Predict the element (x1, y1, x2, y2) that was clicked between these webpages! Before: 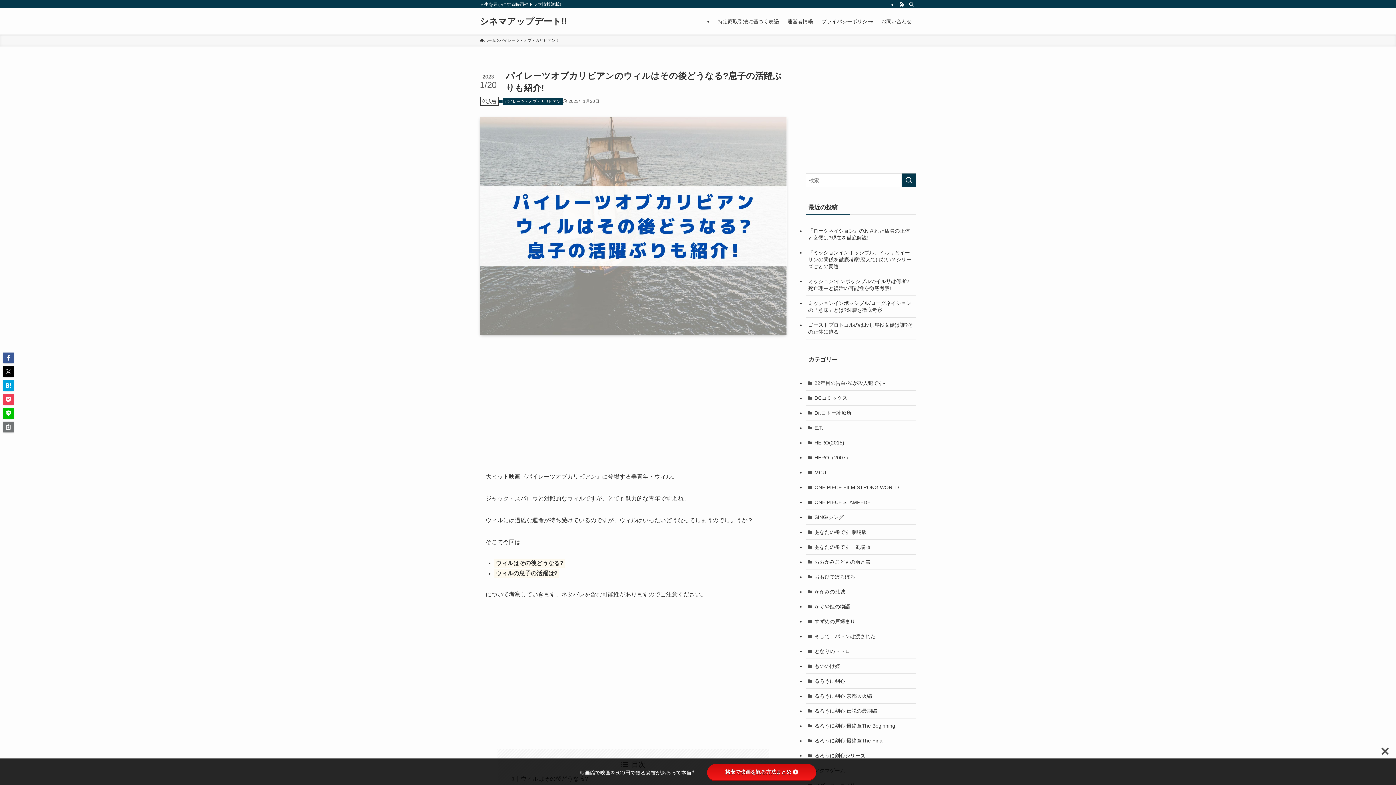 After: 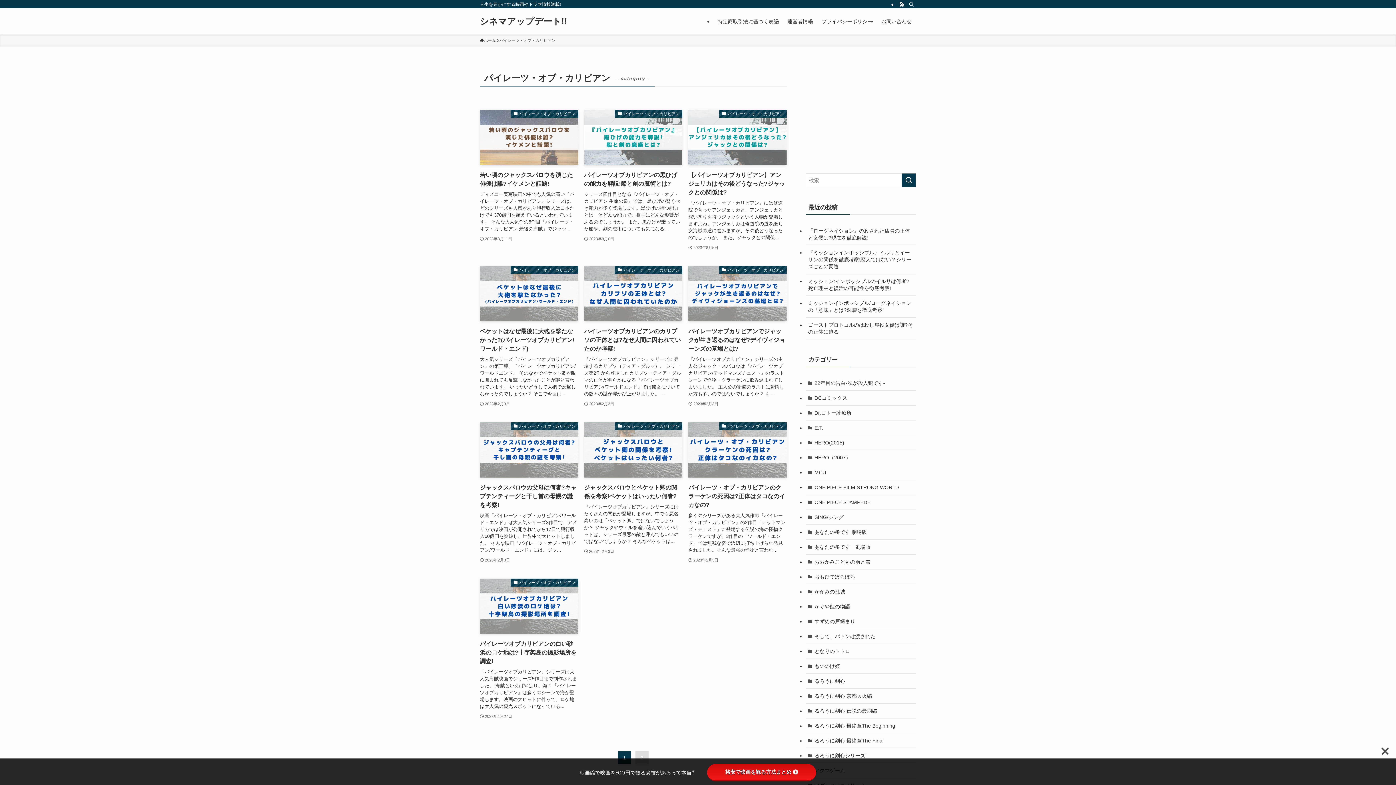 Action: label: パイレーツ・オブ・カリビアン bbox: (499, 37, 555, 43)